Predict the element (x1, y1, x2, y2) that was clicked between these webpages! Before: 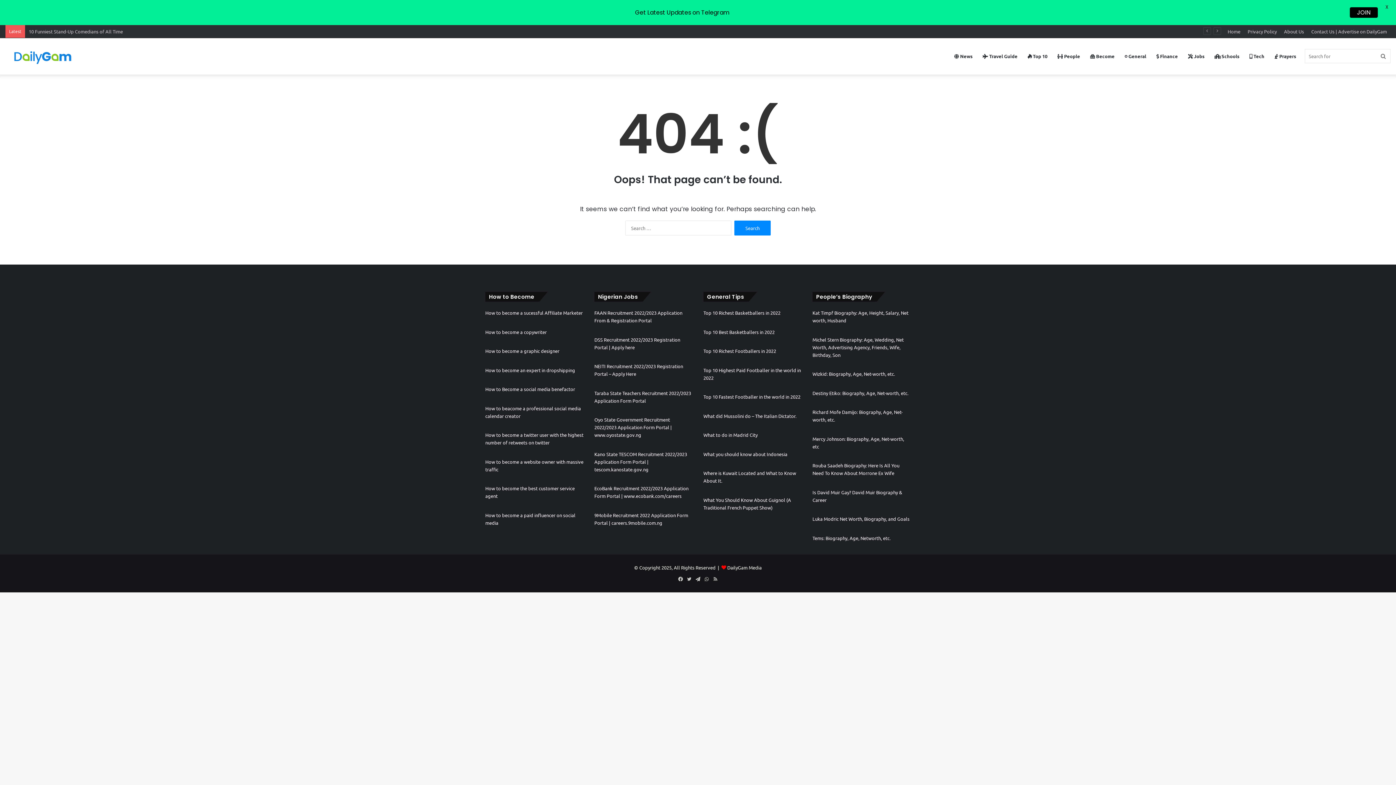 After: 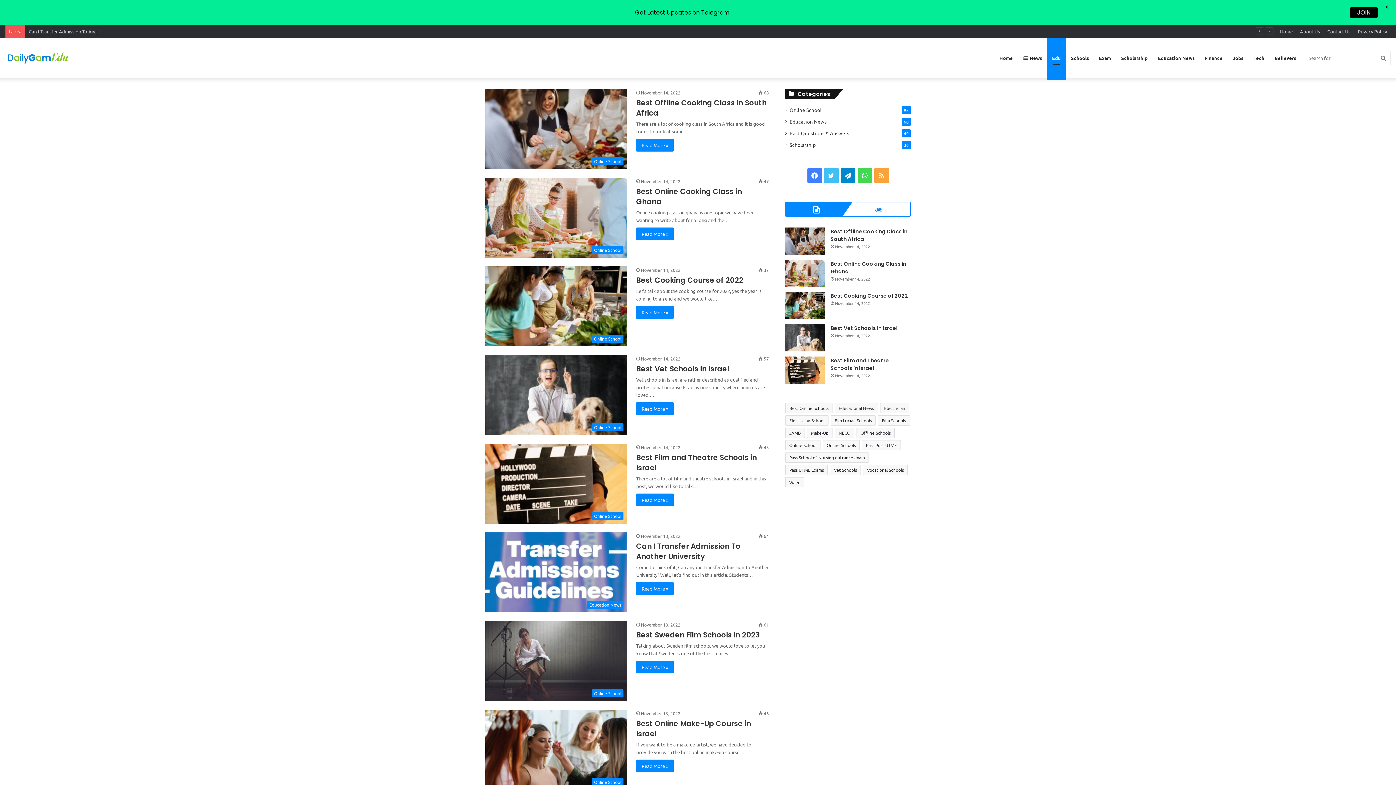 Action: label:  Schools bbox: (1209, 38, 1244, 74)